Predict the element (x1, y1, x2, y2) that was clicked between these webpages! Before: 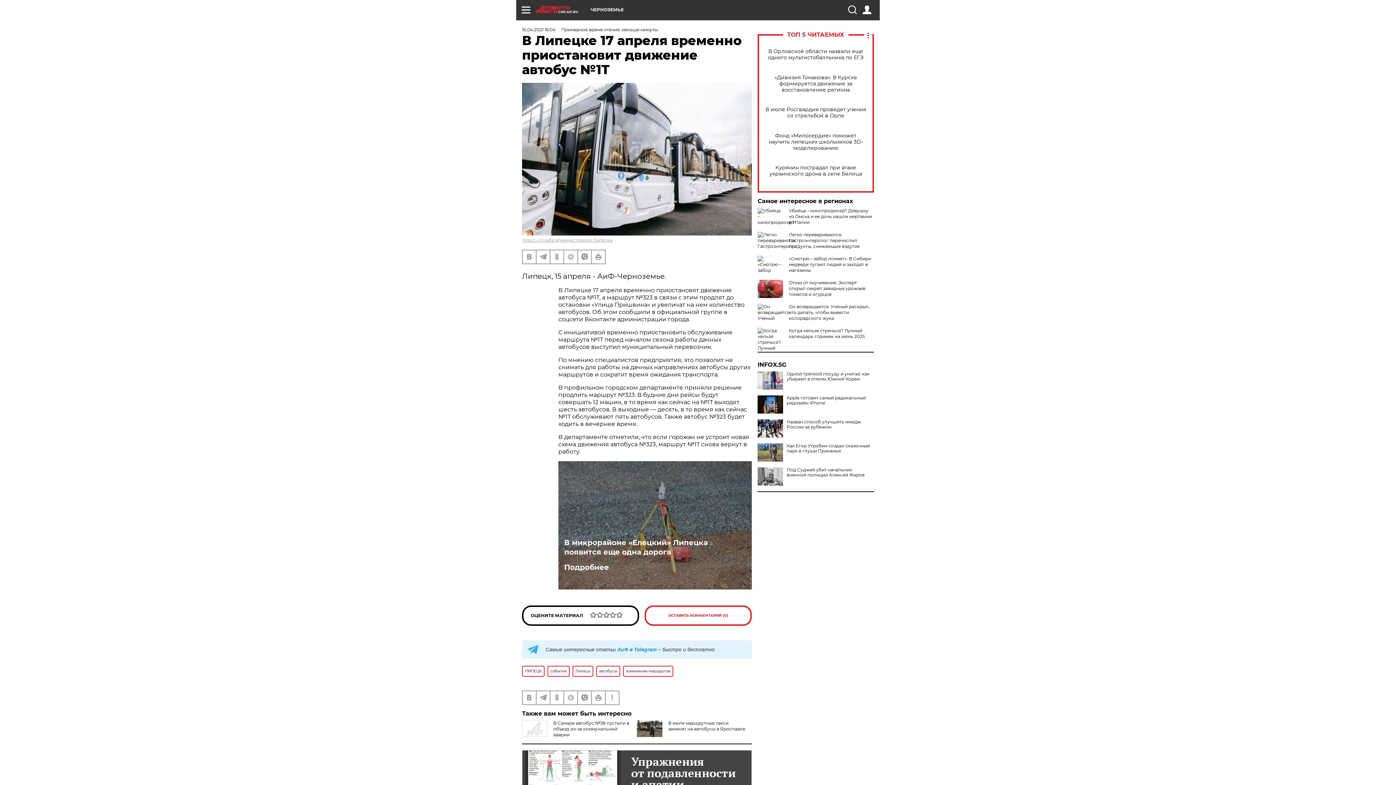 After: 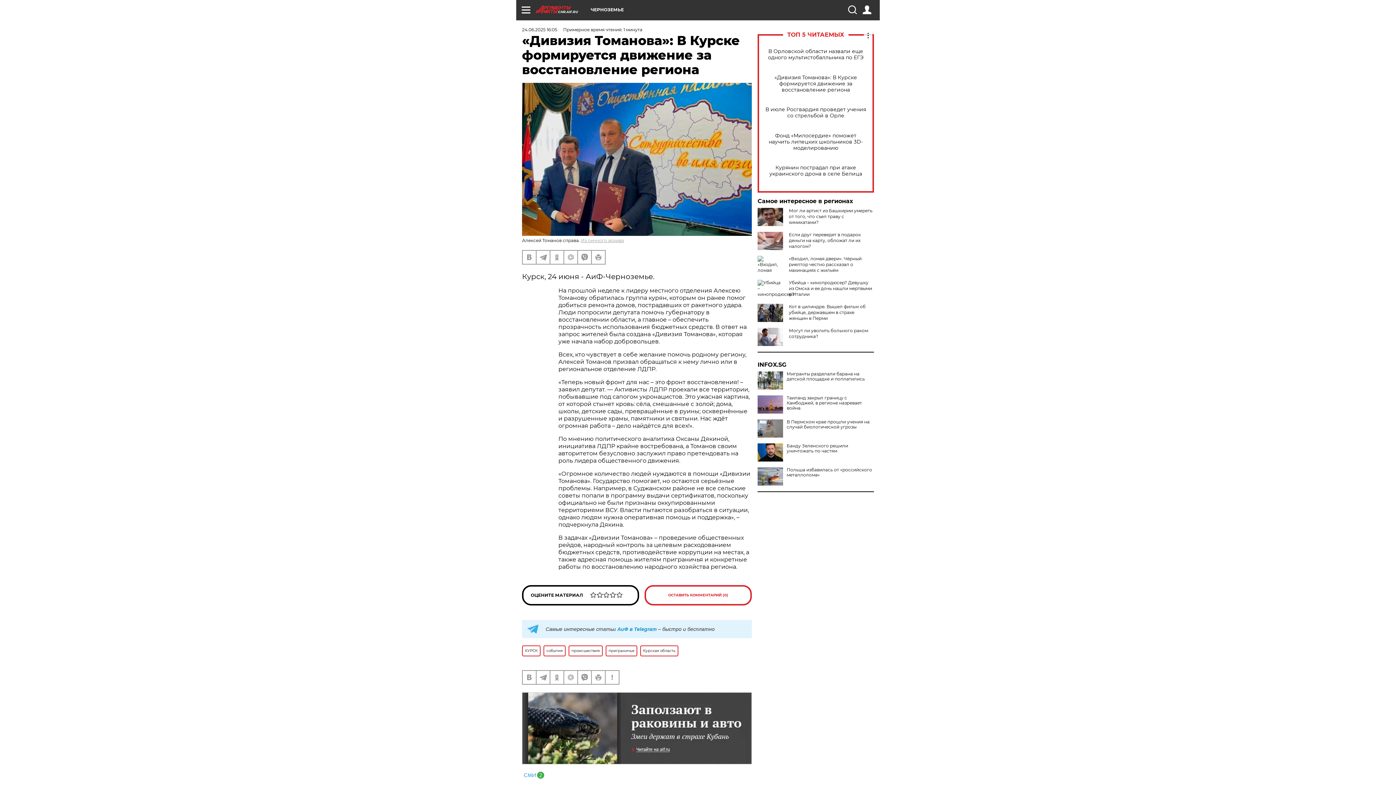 Action: label: «Дивизия Томанова»: В Курске формируется движение за восстановление региона bbox: (765, 74, 866, 92)